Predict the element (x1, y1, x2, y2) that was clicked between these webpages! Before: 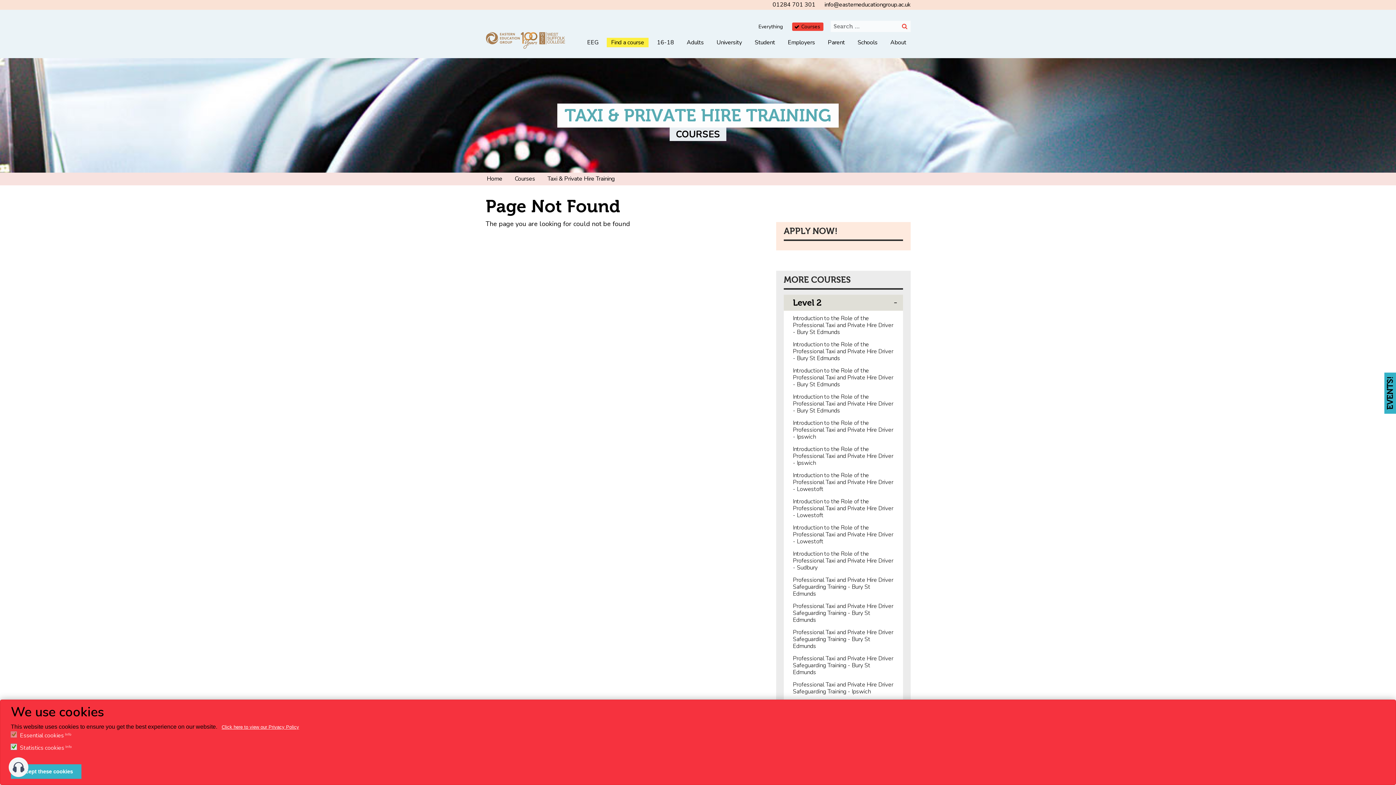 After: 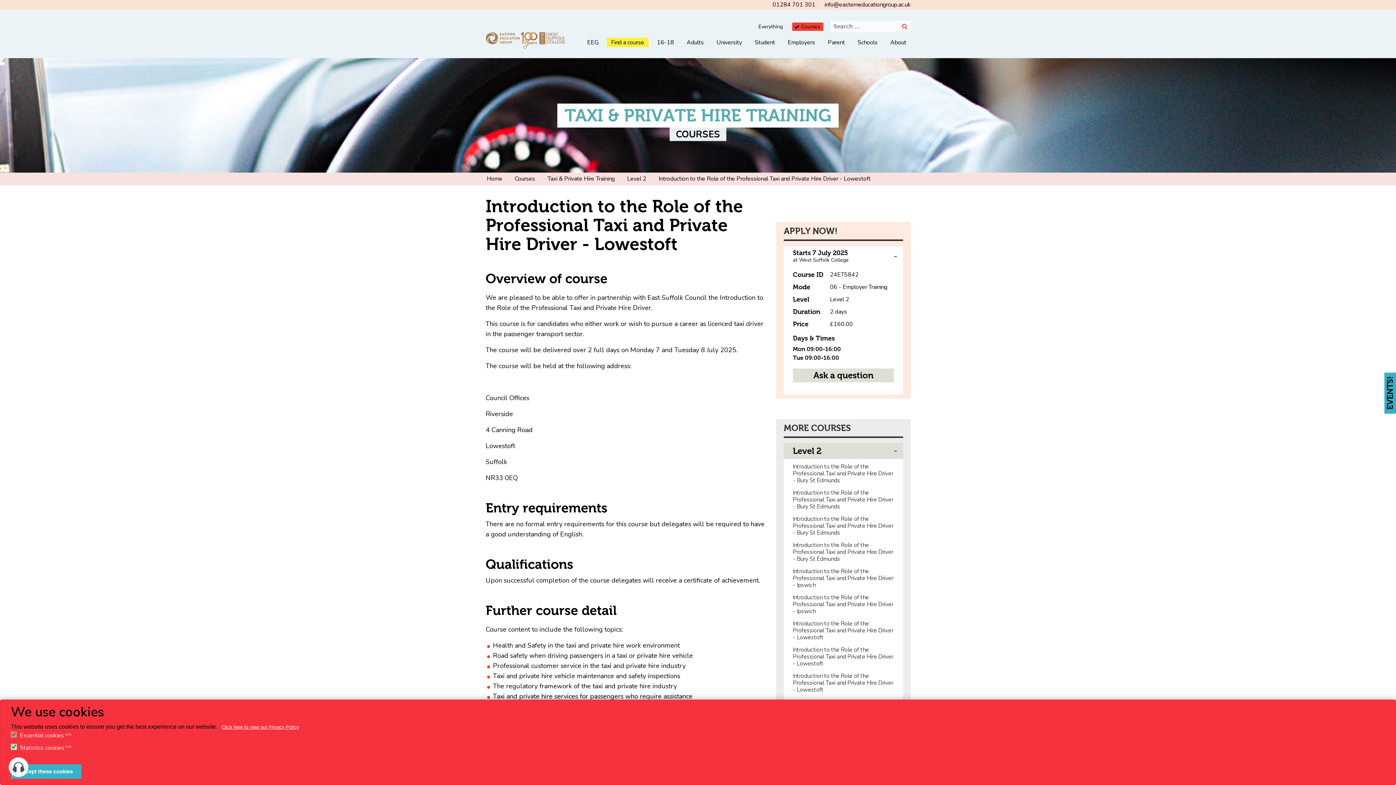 Action: label: Introduction to the Role of the Professional Taxi and Private Hire Driver - Lowestoft bbox: (793, 498, 894, 519)